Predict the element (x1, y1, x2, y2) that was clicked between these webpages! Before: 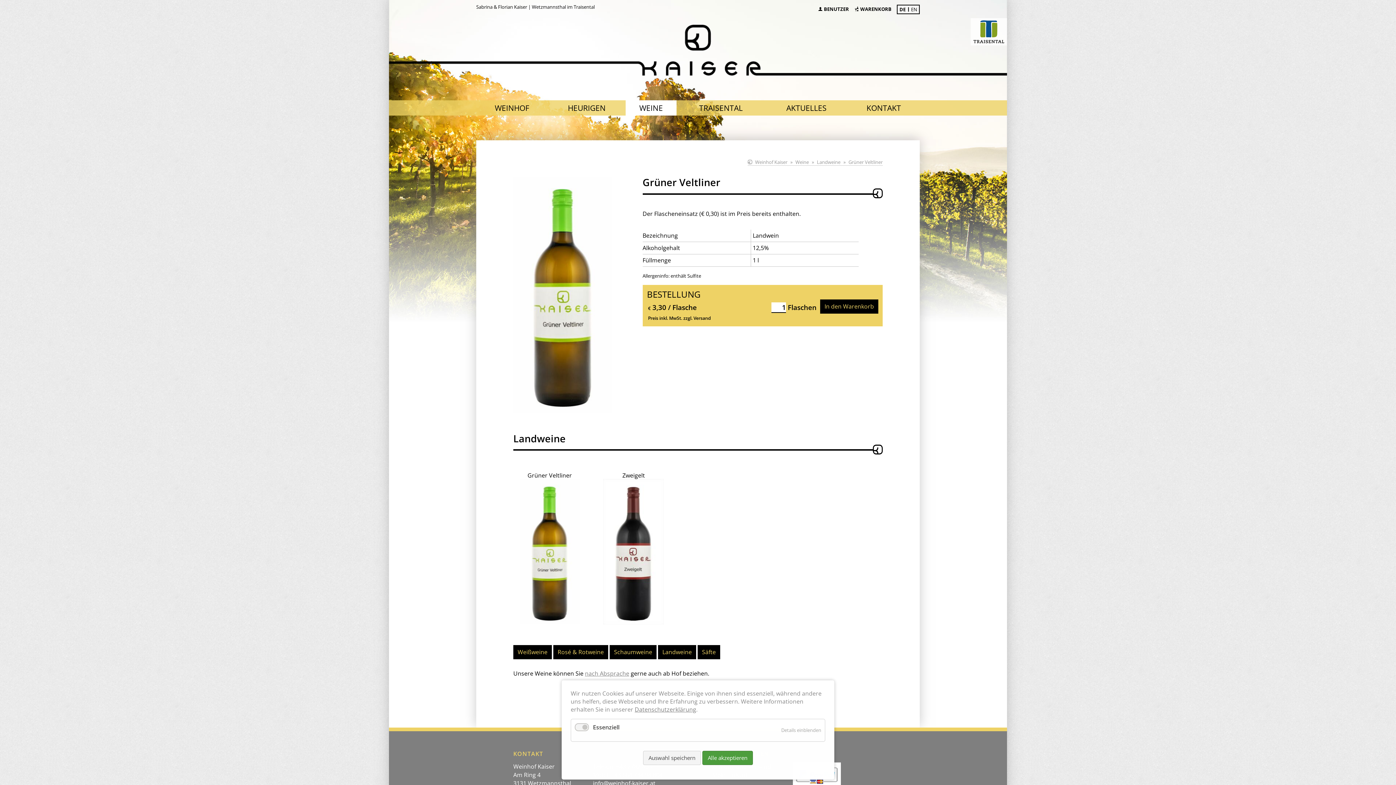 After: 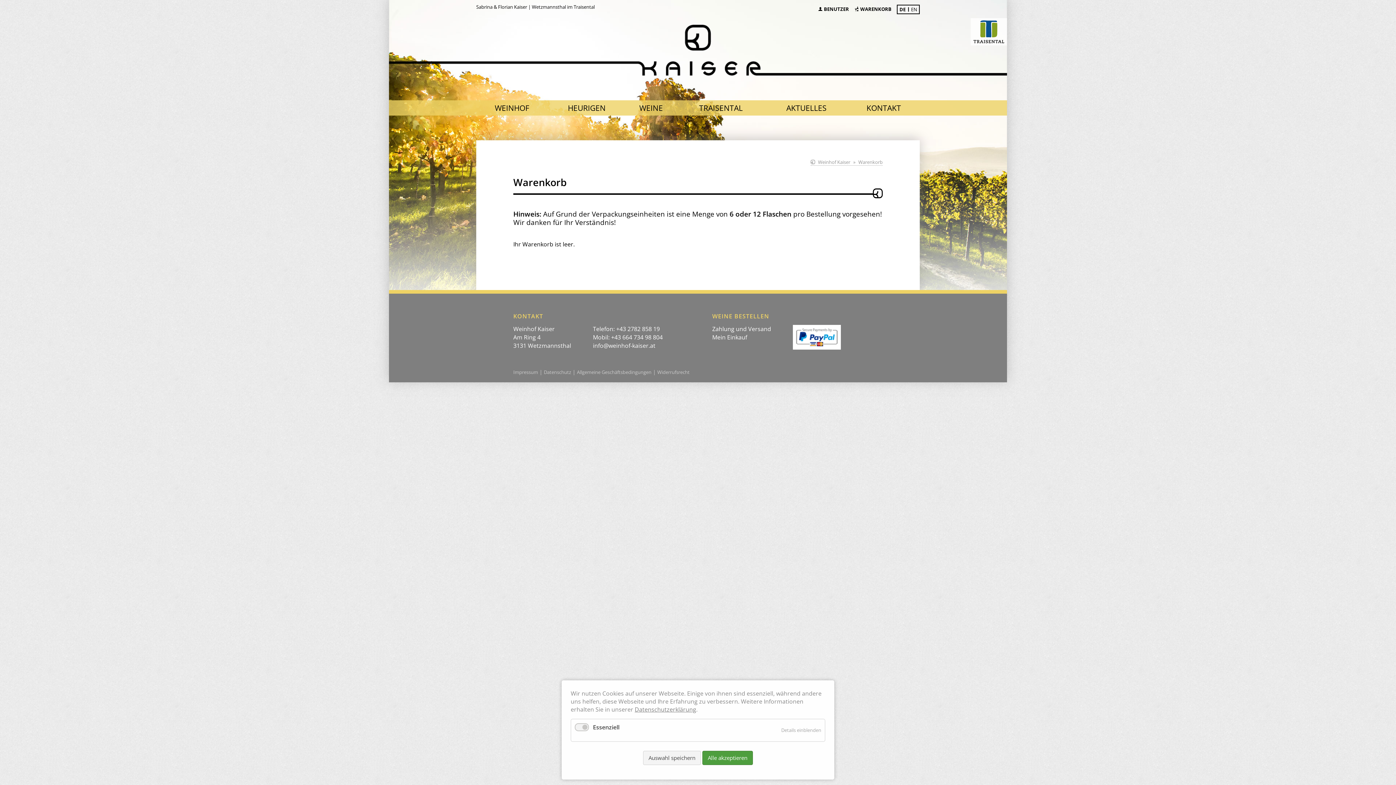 Action: label:  WARENKORB bbox: (849, 5, 891, 12)